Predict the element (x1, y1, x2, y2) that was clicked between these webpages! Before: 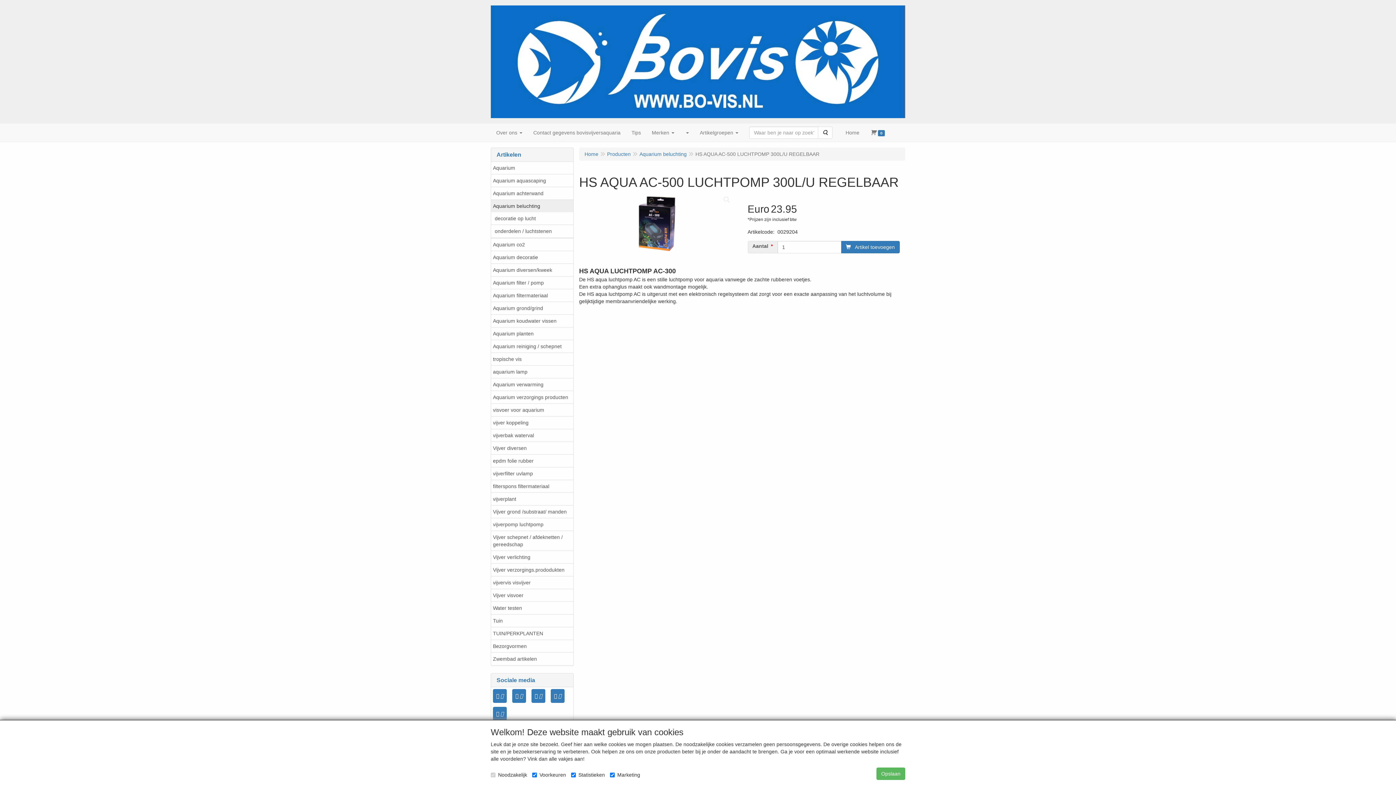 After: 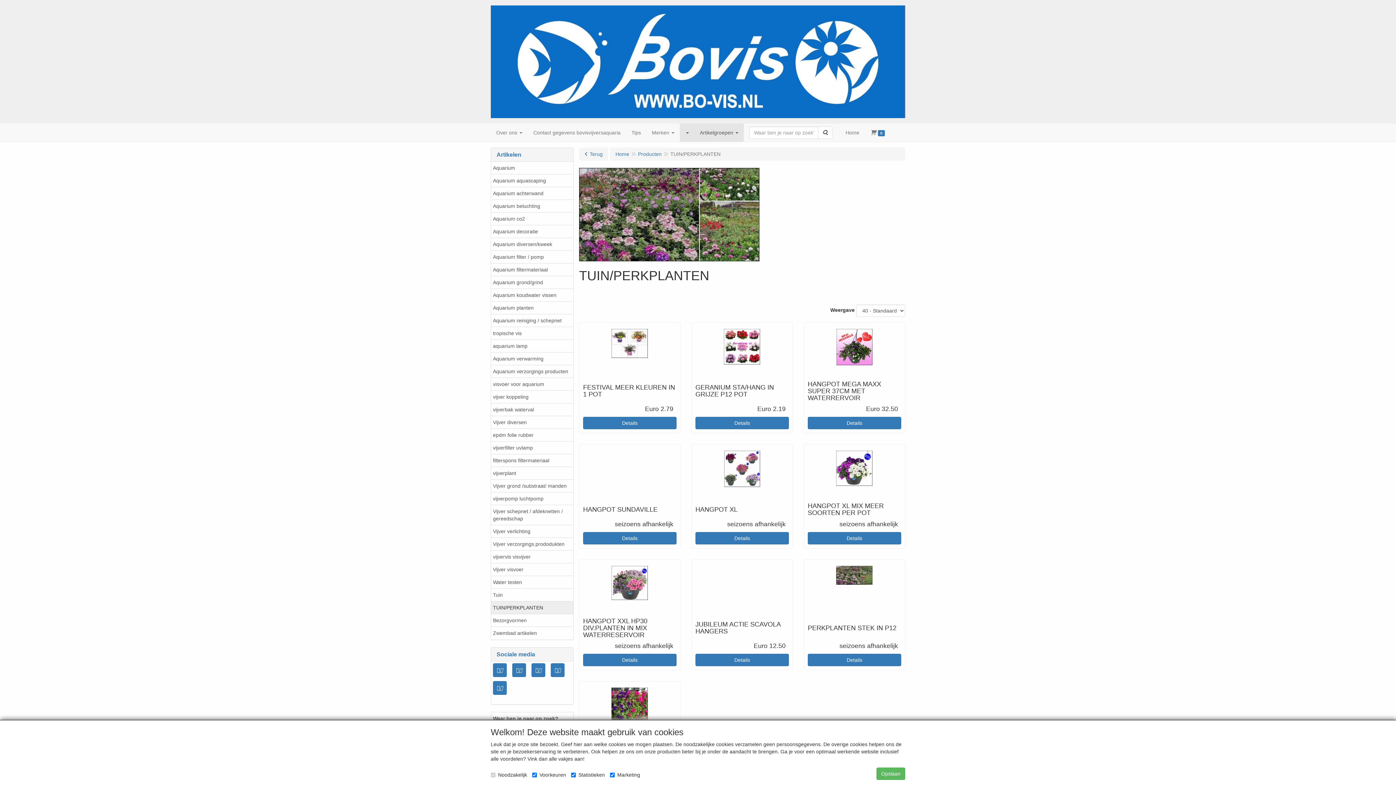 Action: bbox: (491, 627, 573, 640) label: TUIN/PERKPLANTEN